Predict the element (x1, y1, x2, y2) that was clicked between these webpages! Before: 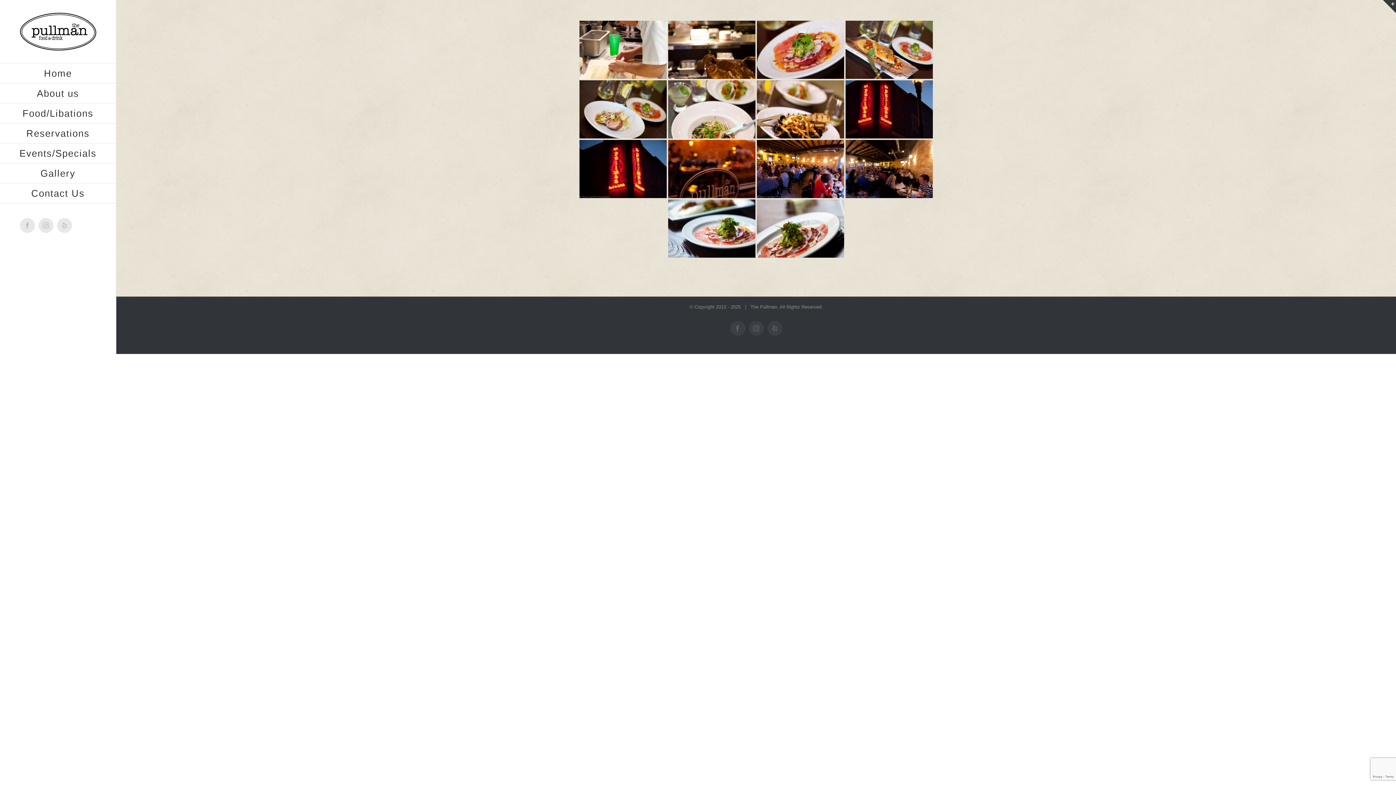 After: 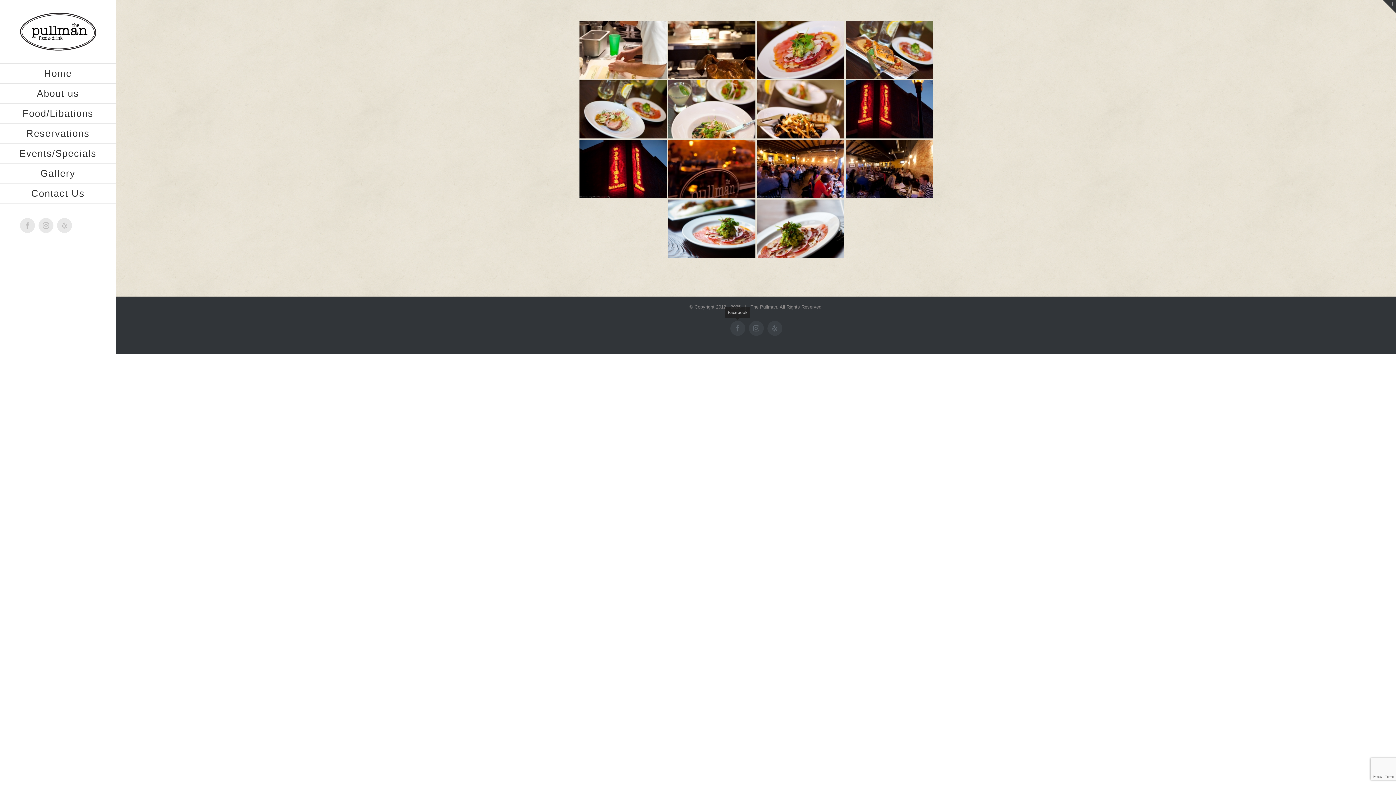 Action: bbox: (730, 321, 745, 336) label: Facebook